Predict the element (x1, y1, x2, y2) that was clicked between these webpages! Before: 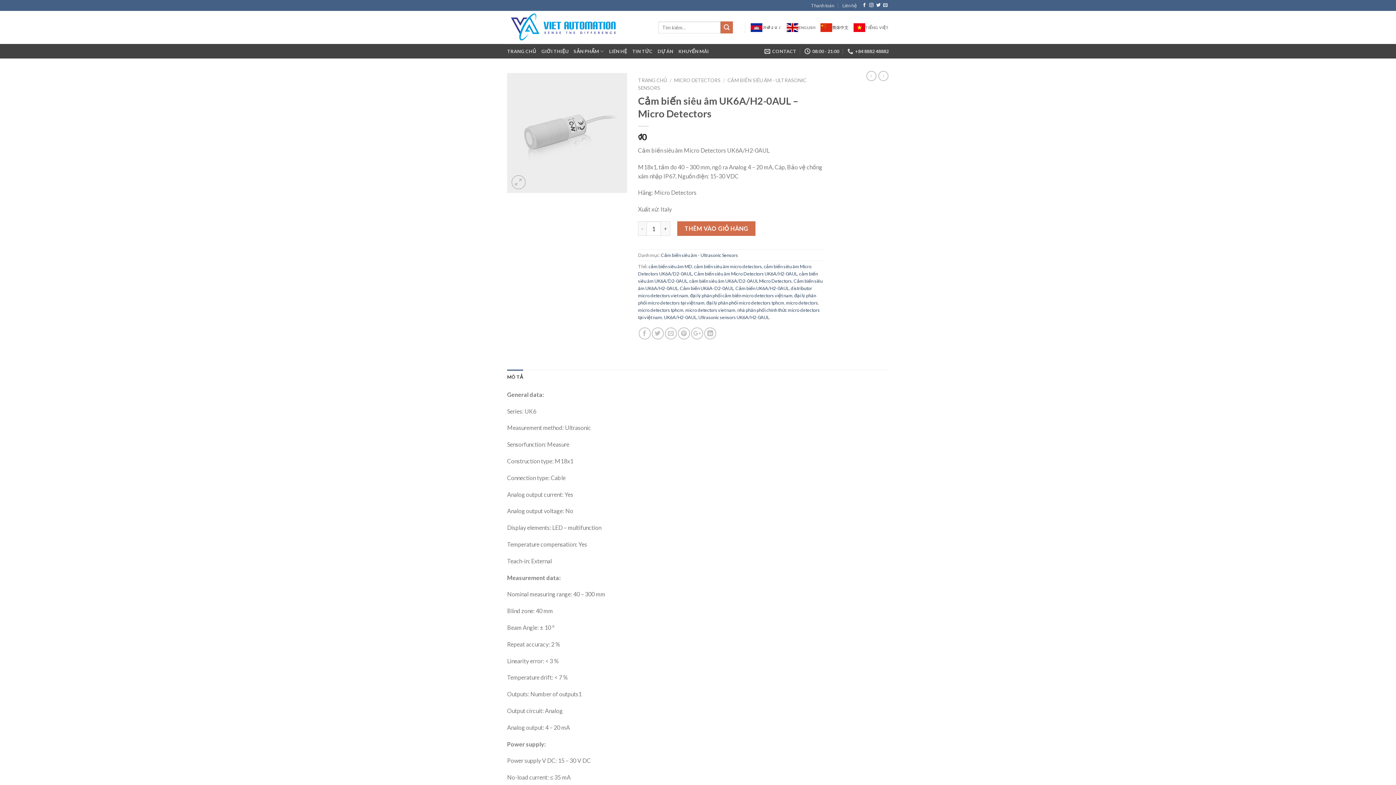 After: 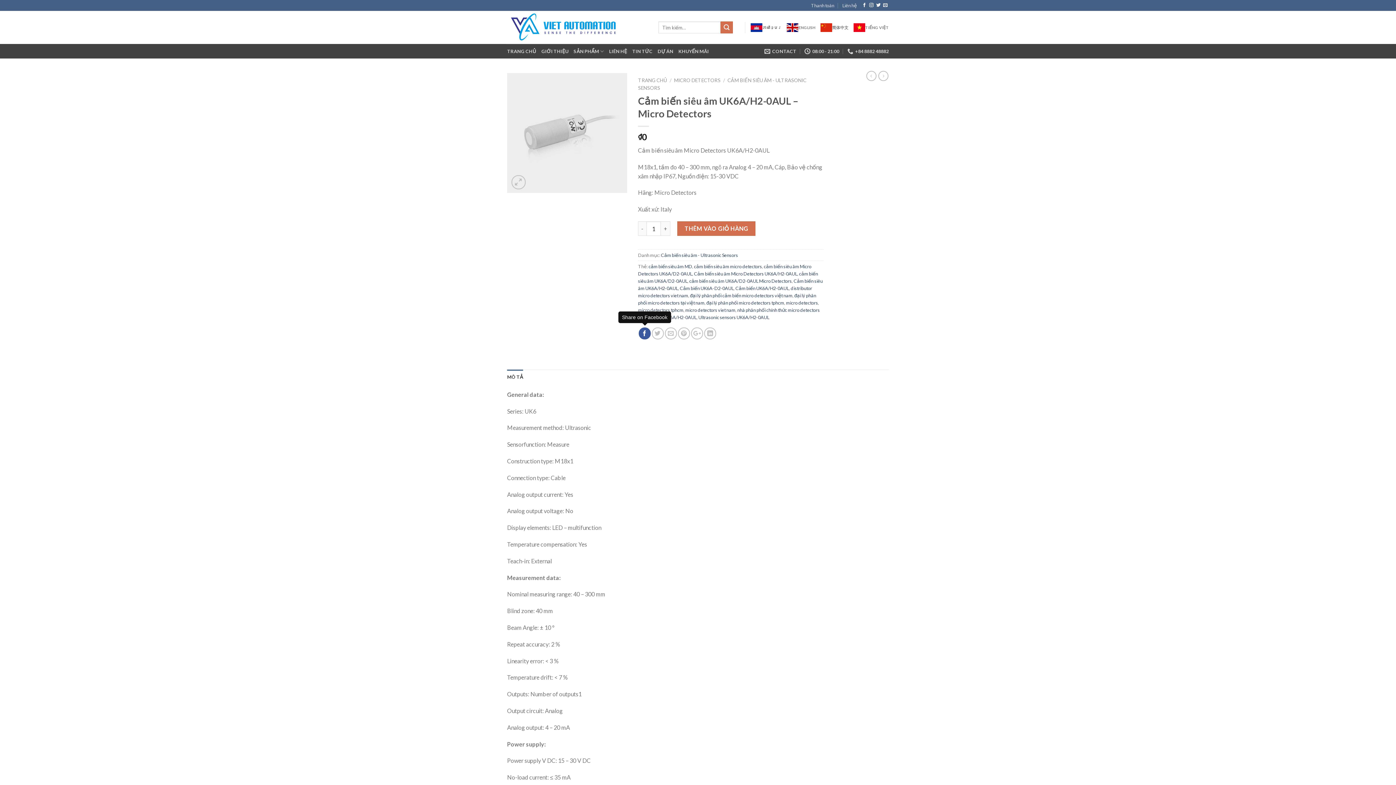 Action: bbox: (638, 327, 650, 339)